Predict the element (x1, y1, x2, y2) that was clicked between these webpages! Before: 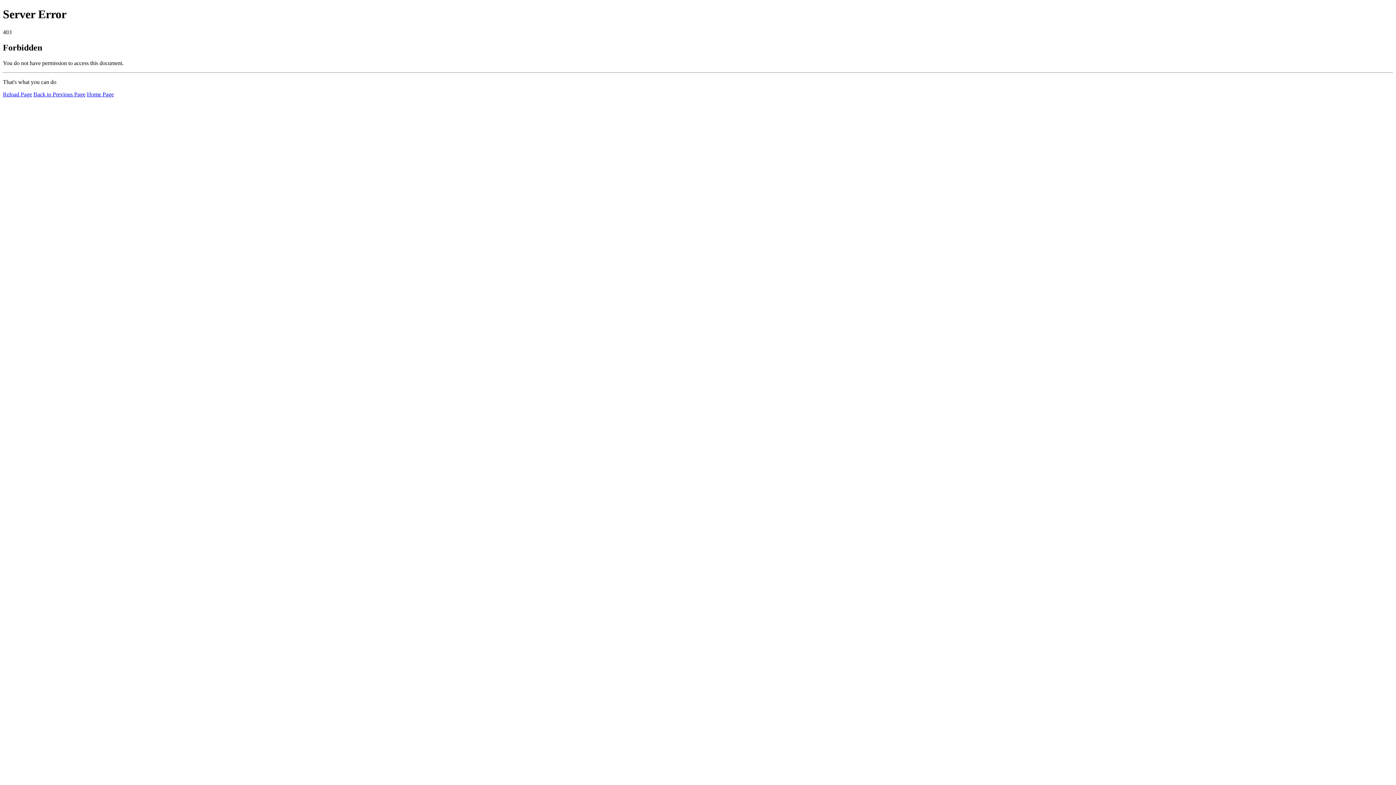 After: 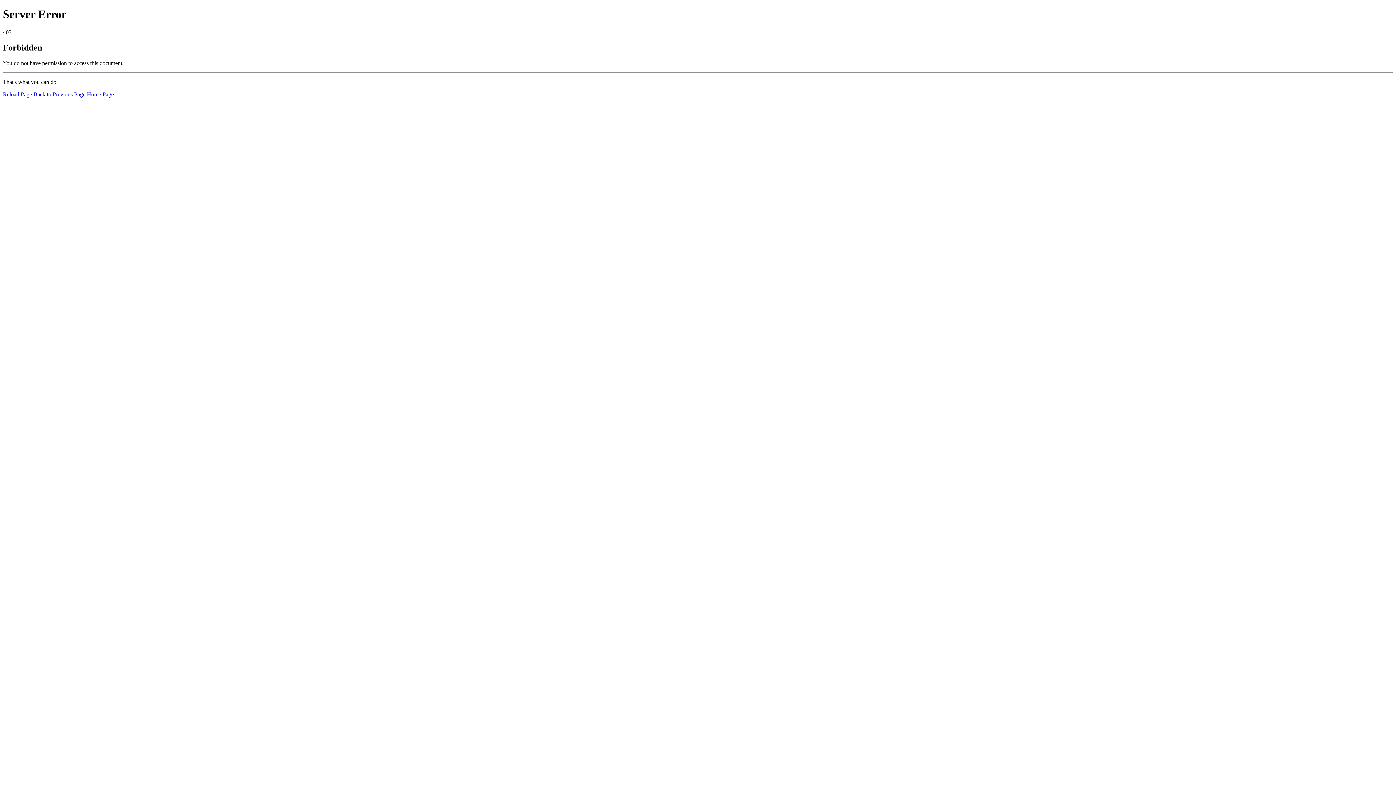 Action: label: Home Page bbox: (86, 91, 113, 97)